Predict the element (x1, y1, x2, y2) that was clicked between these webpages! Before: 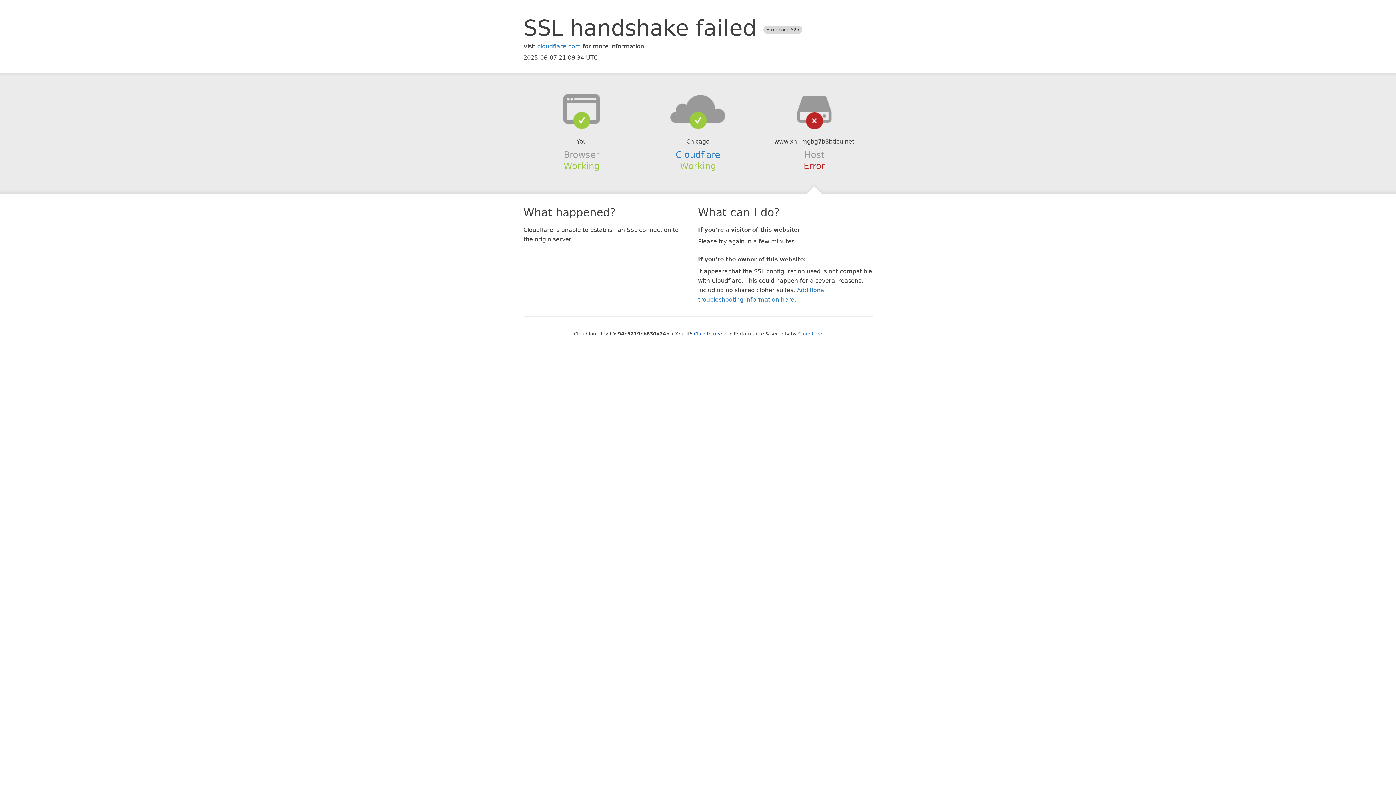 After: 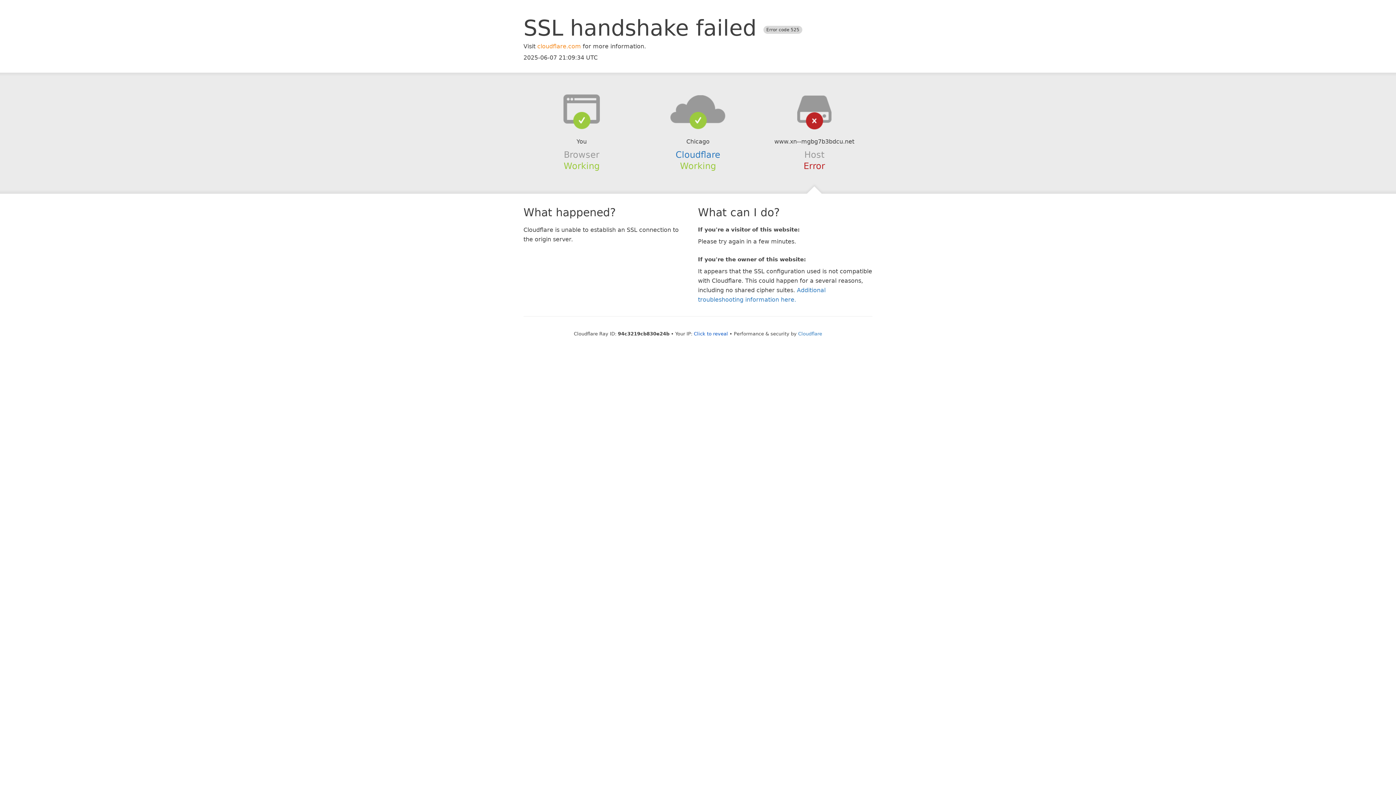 Action: bbox: (537, 42, 581, 49) label: cloudflare.com